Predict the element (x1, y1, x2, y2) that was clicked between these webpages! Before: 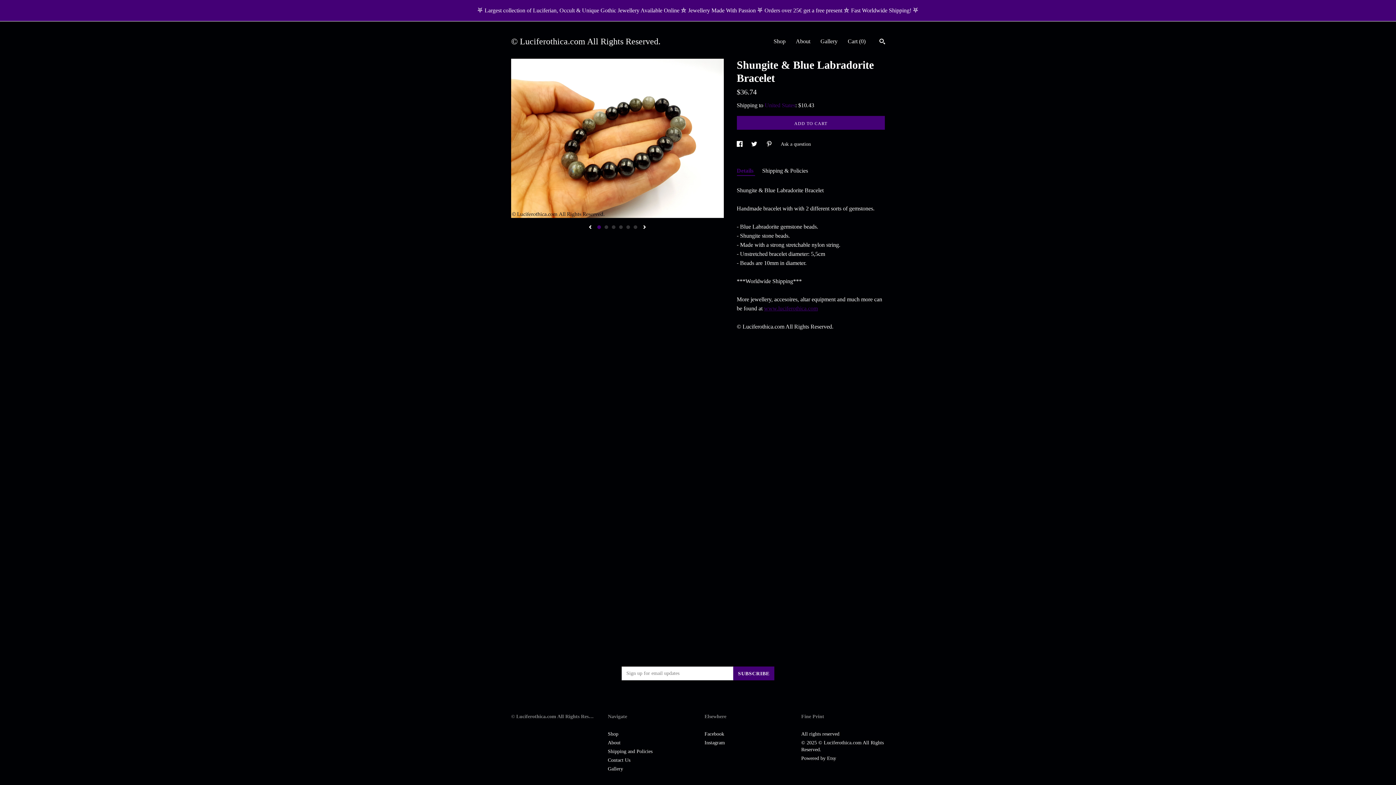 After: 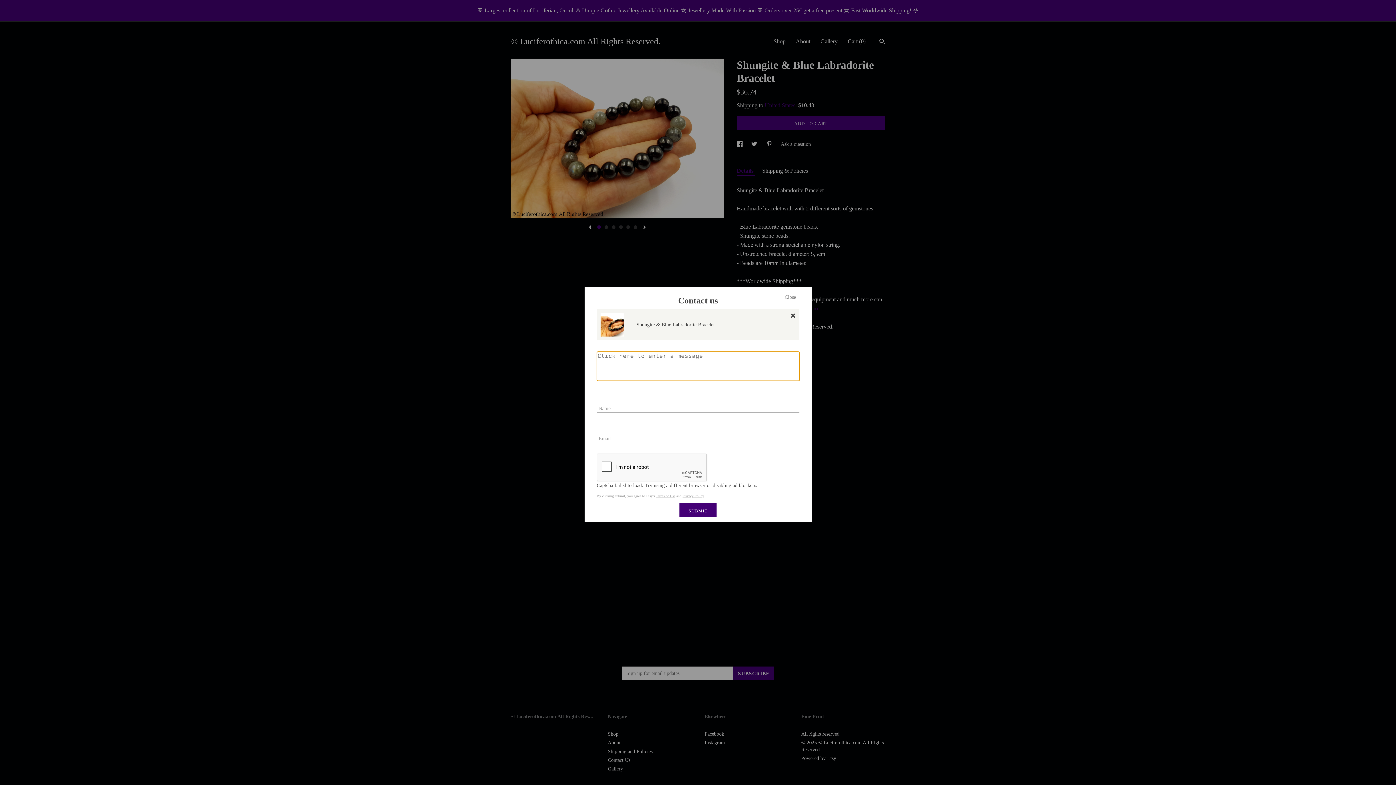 Action: bbox: (780, 141, 811, 146) label: Ask a question